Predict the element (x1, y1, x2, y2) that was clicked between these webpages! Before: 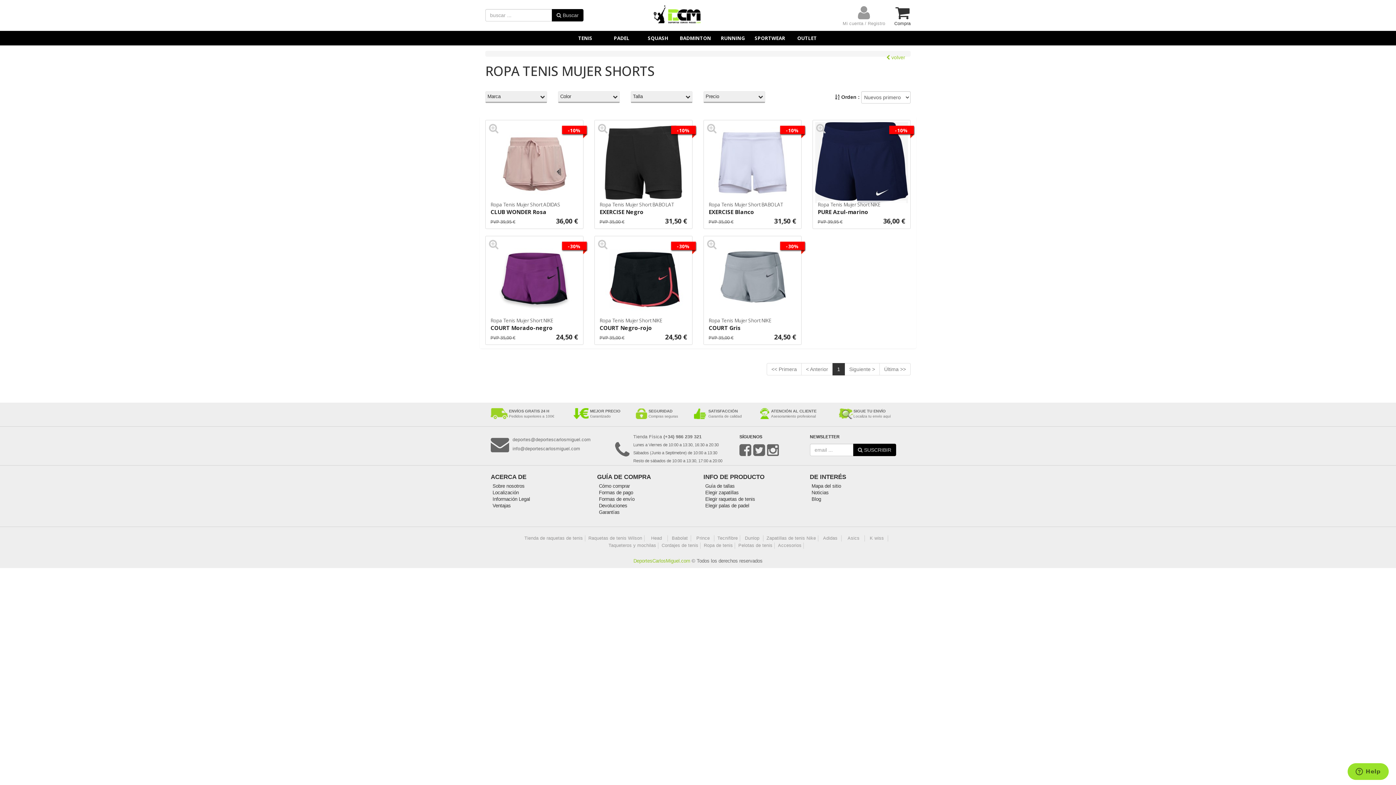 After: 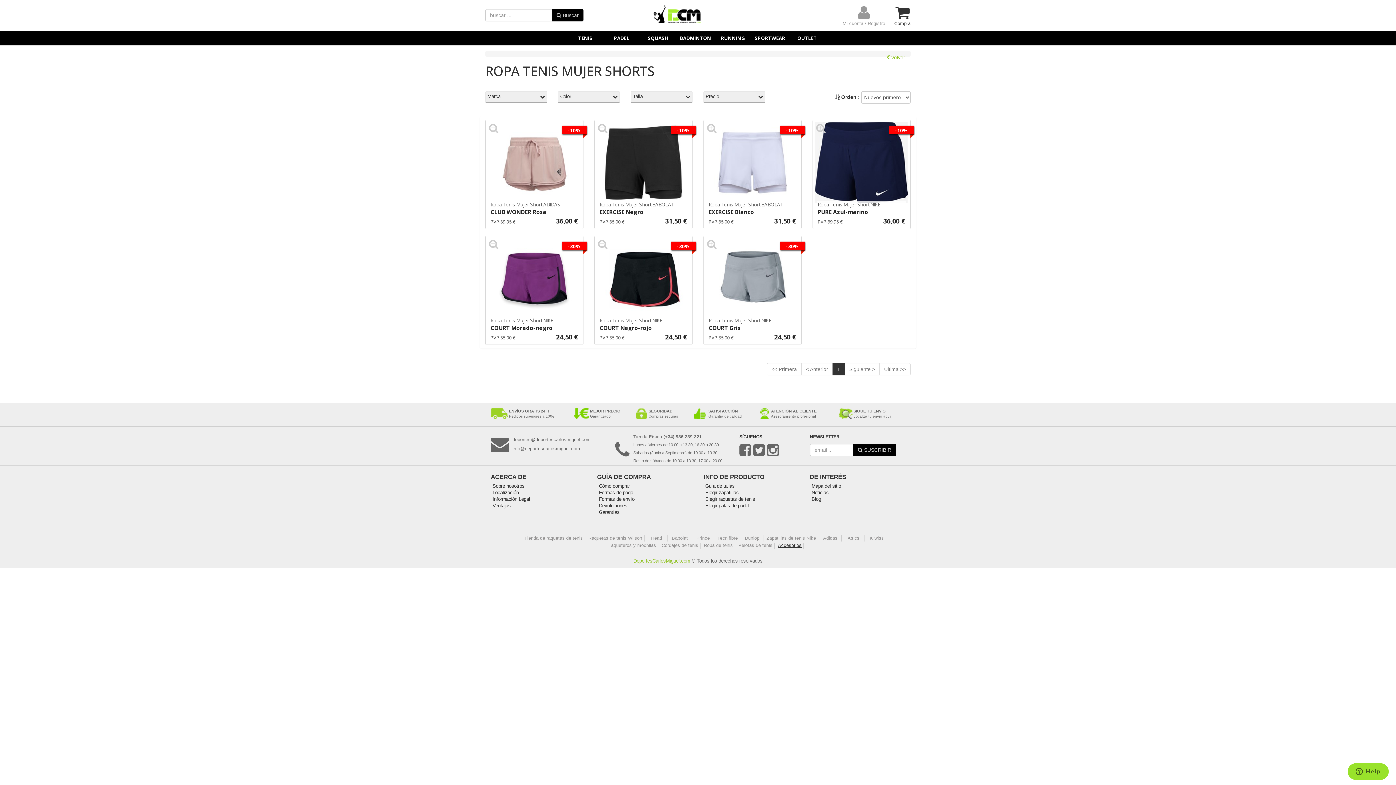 Action: bbox: (778, 543, 801, 548) label: Accesorios